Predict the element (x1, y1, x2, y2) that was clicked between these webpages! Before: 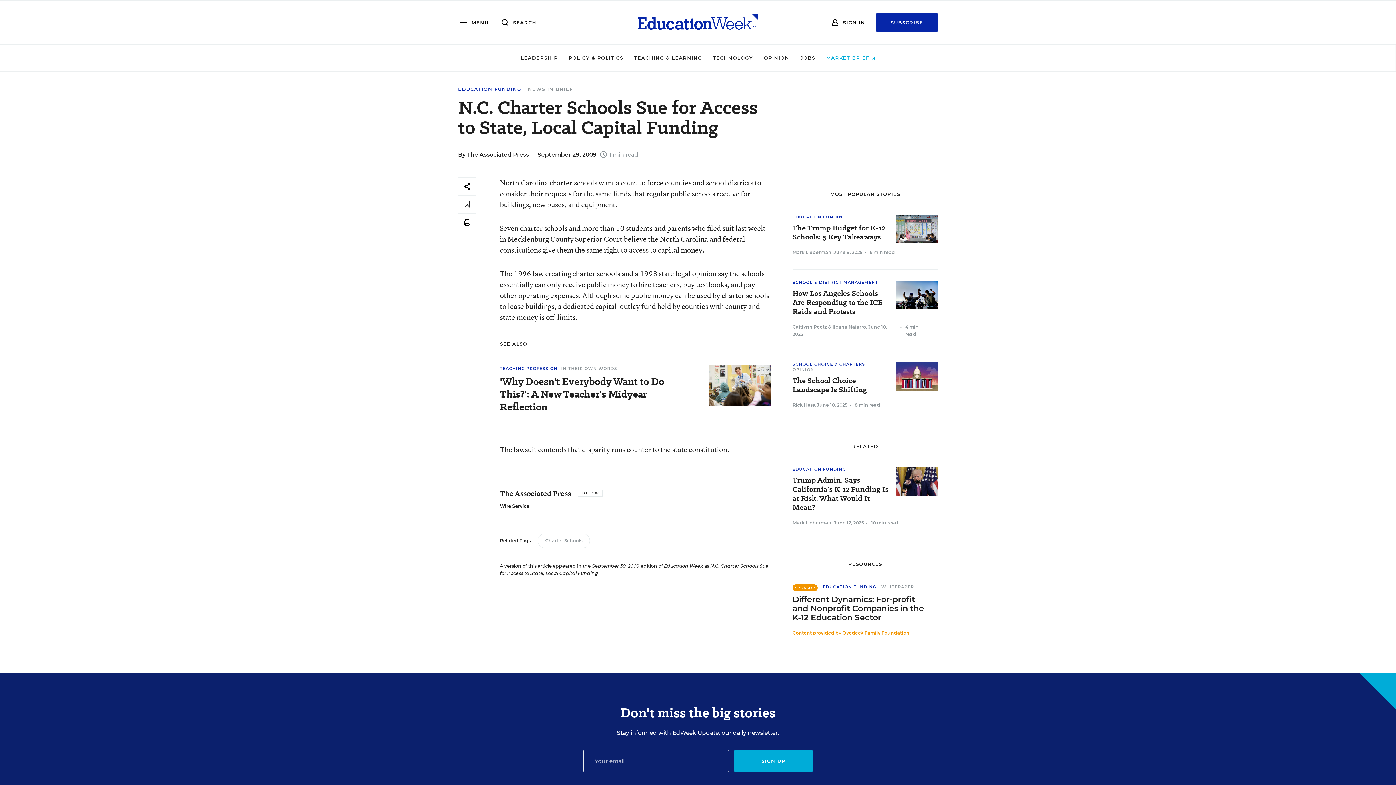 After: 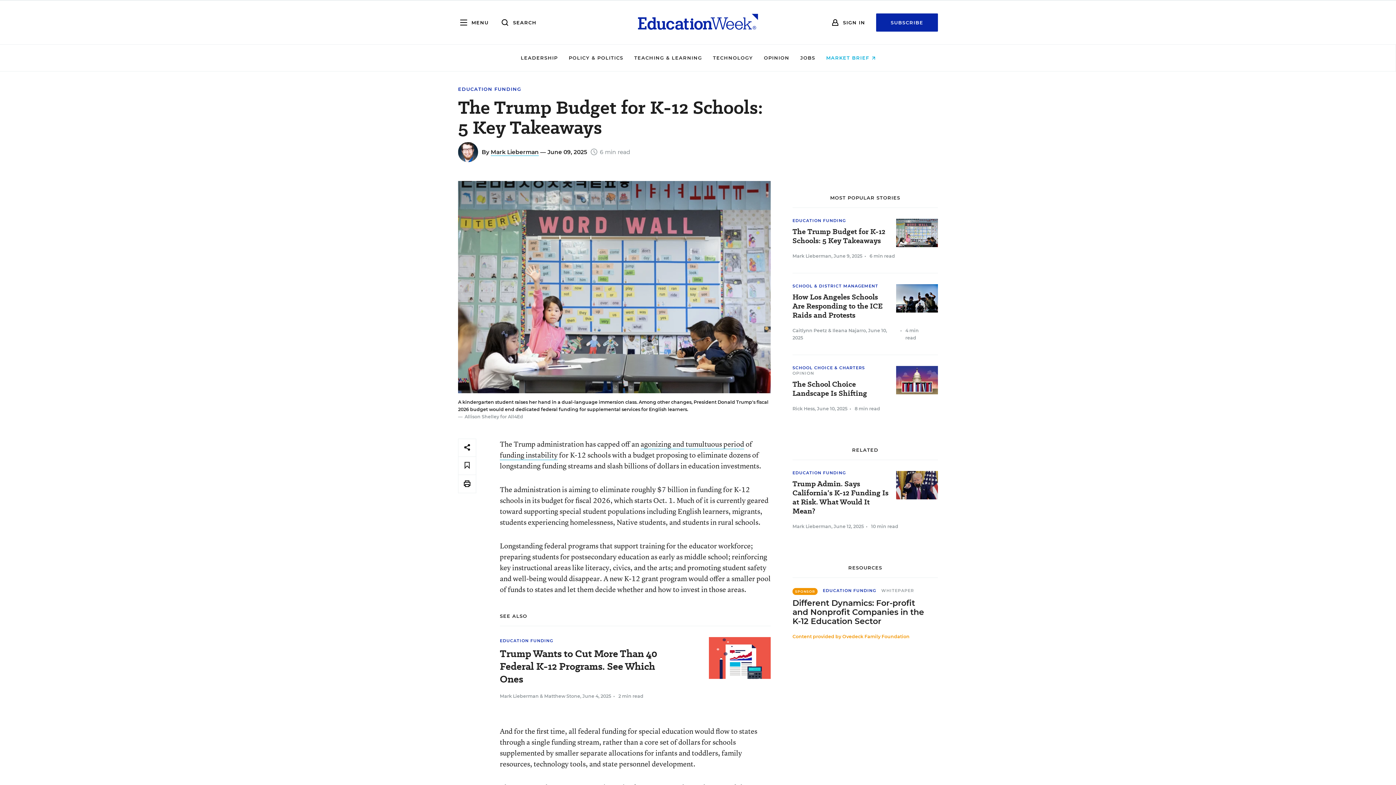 Action: label: The Trump Budget for K-12 Schools: 5 Key Takeaways bbox: (792, 223, 930, 241)